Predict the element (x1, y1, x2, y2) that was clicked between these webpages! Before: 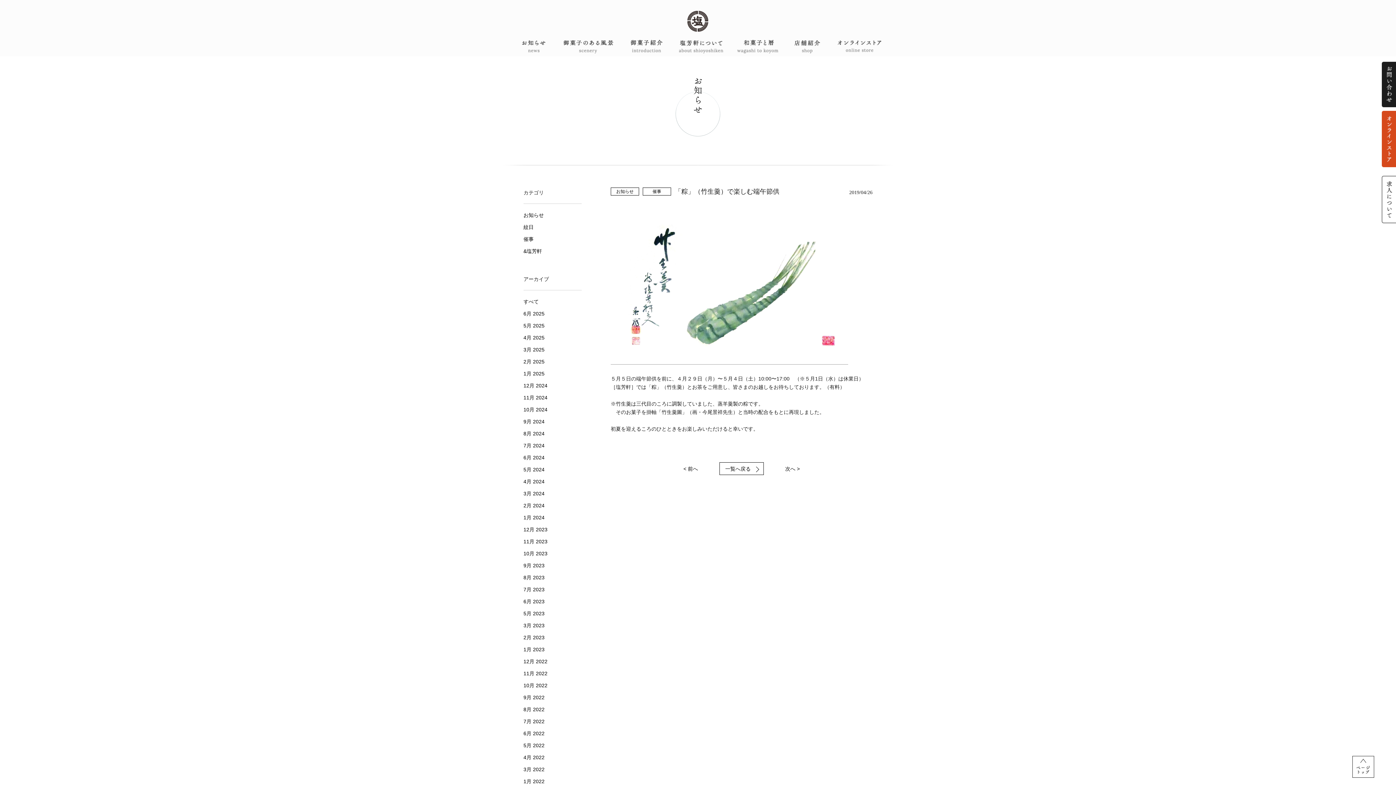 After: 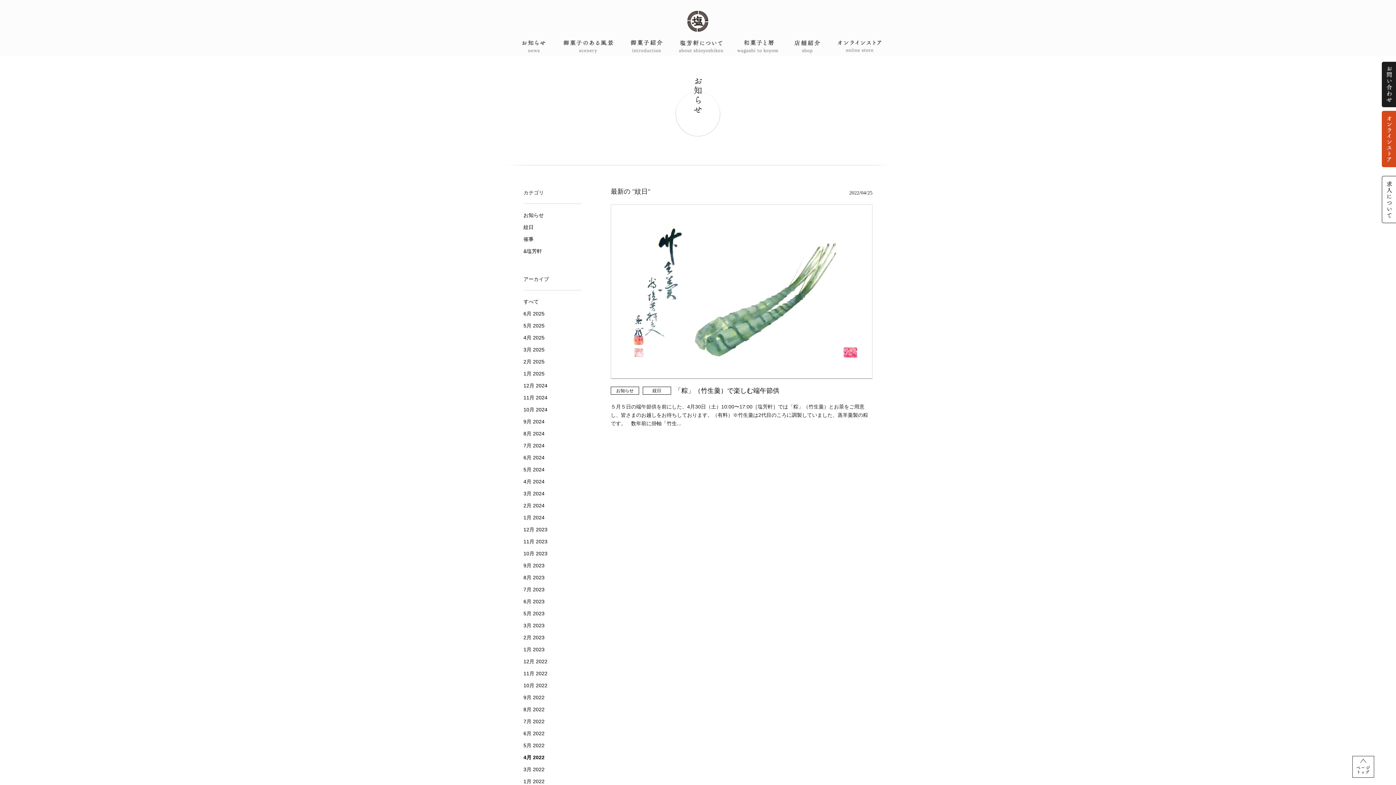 Action: bbox: (523, 754, 544, 760) label: 4月 2022